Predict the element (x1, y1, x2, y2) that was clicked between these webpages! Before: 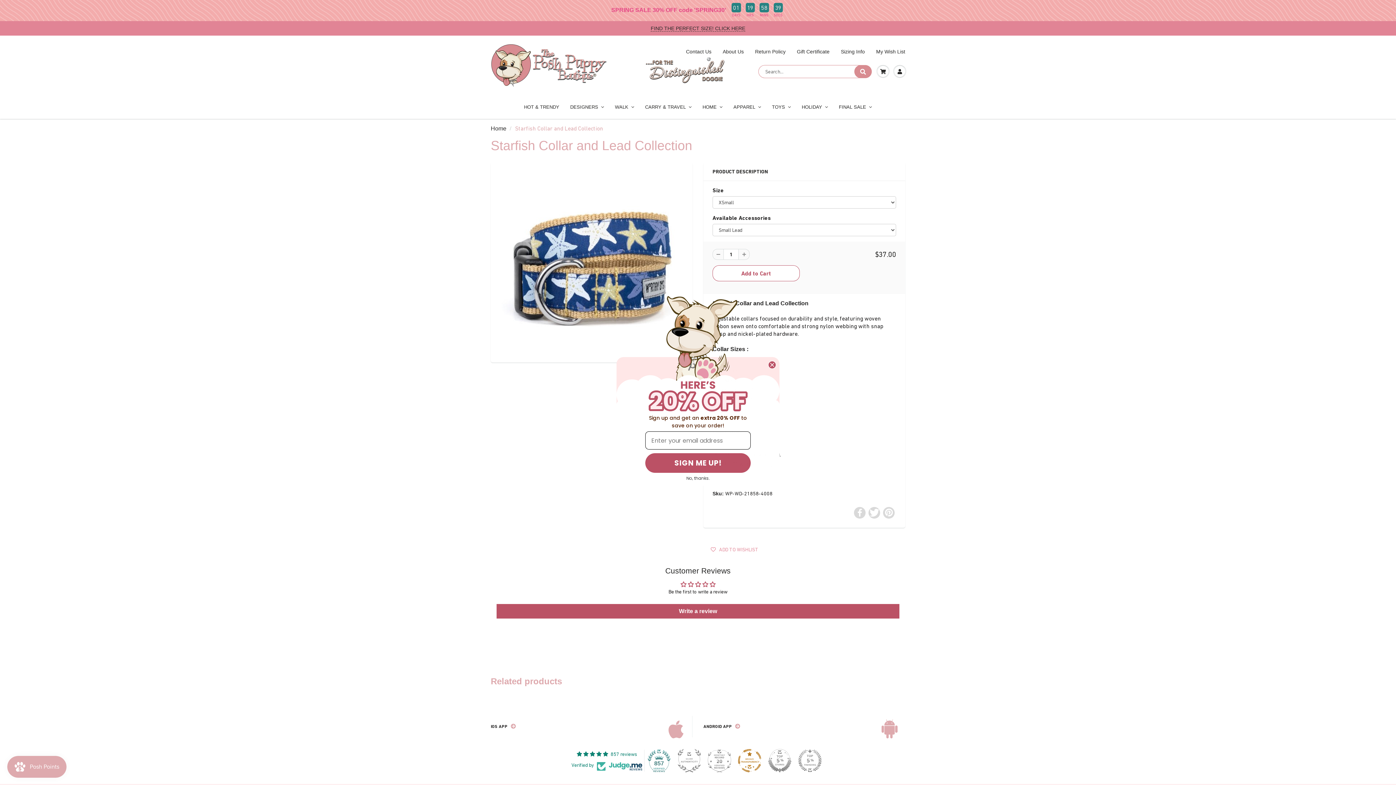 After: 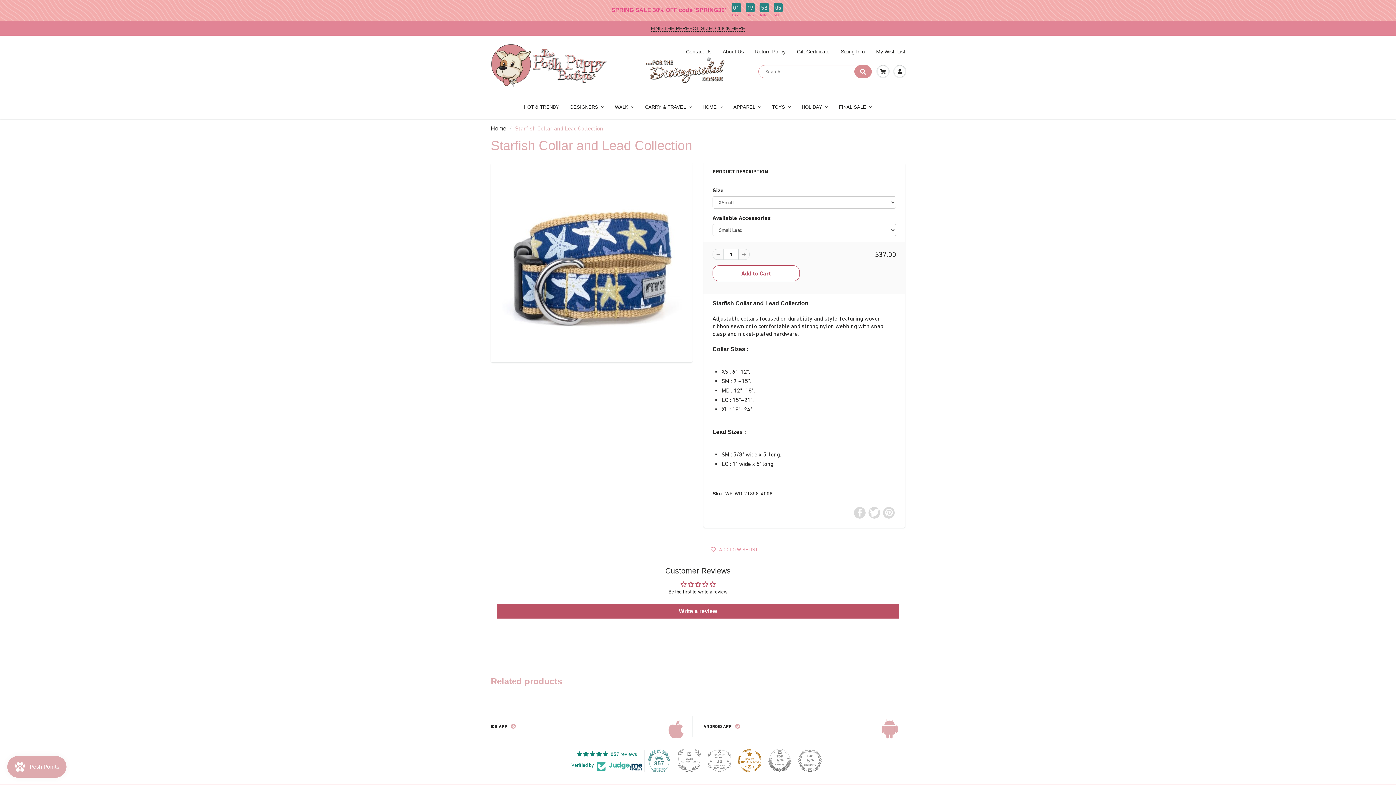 Action: bbox: (629, 474, 766, 482) label: No, thanks.